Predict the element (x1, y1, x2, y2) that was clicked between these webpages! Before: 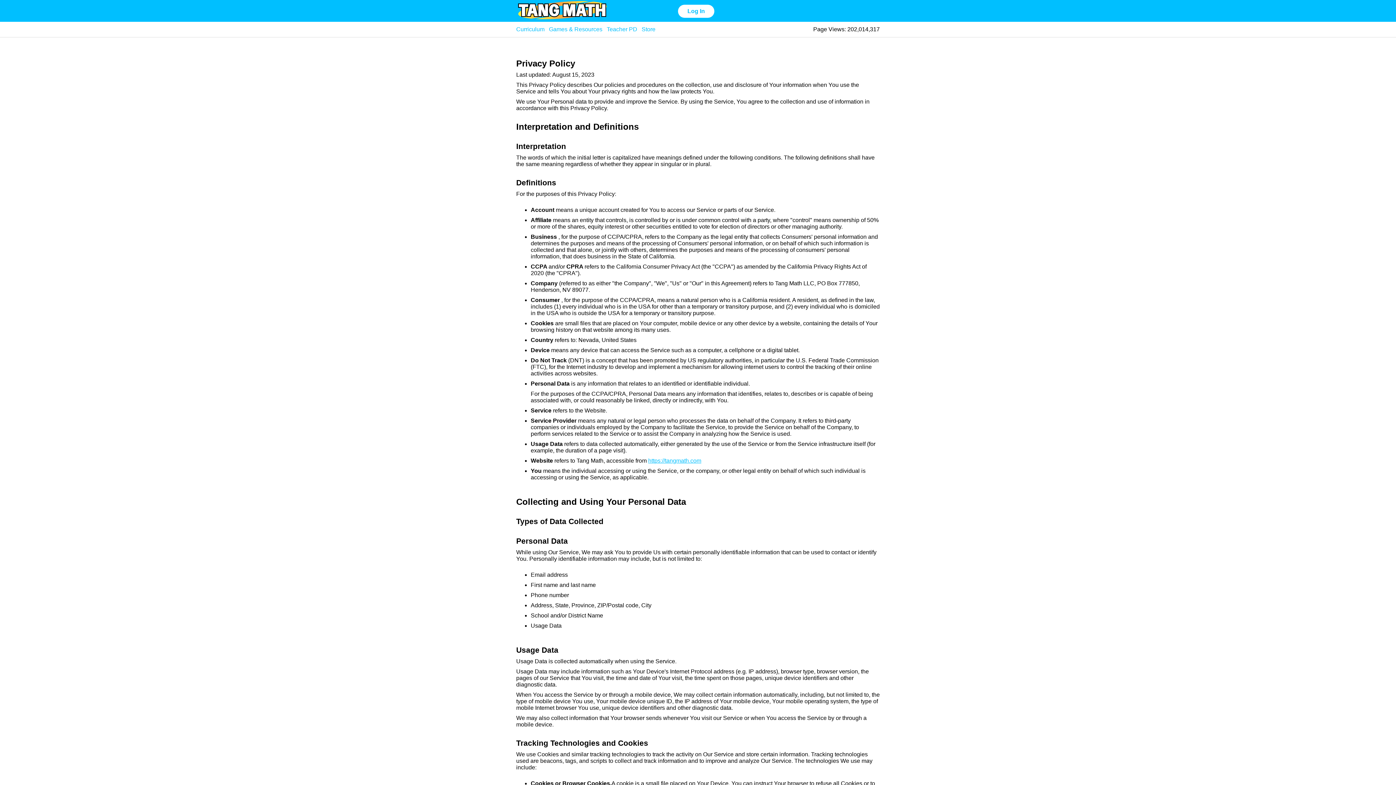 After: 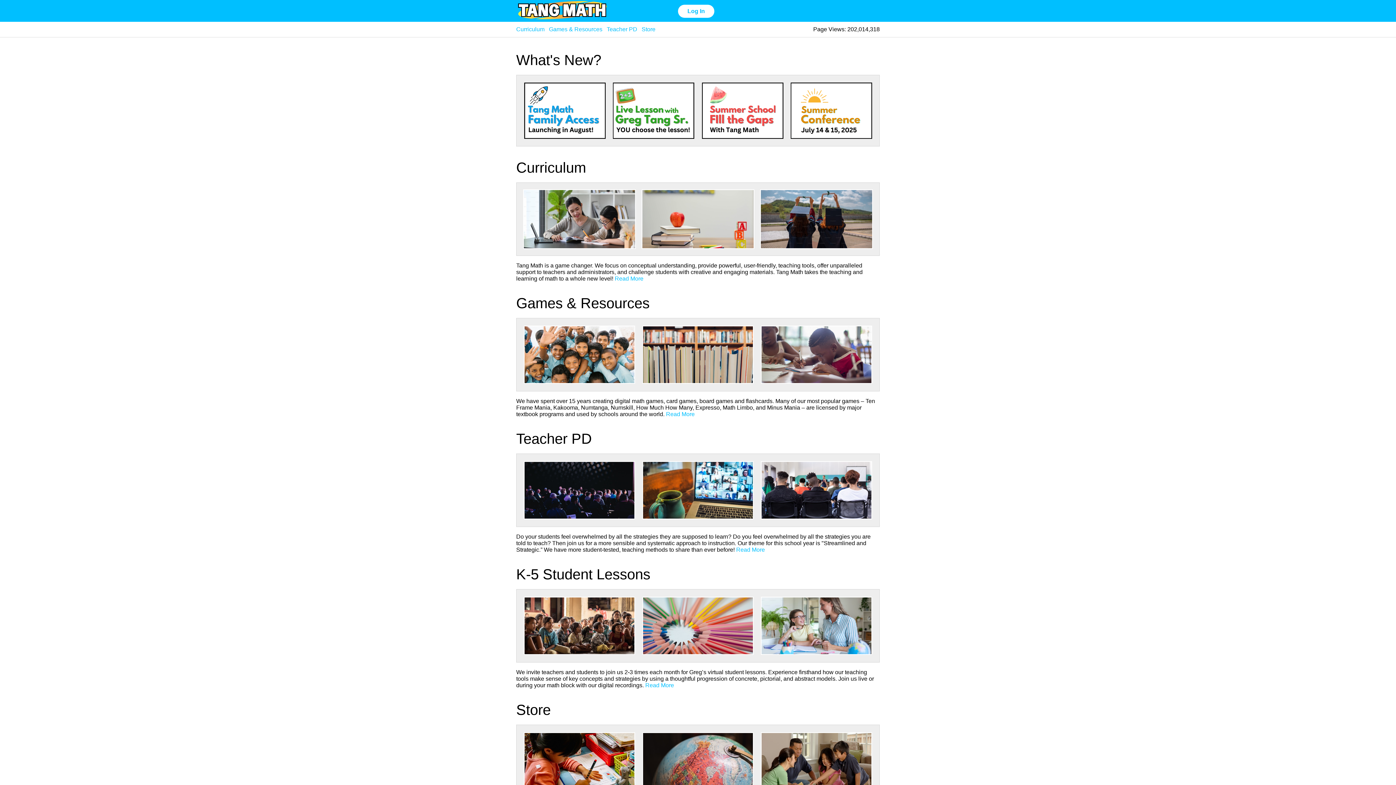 Action: bbox: (518, 1, 606, 20)